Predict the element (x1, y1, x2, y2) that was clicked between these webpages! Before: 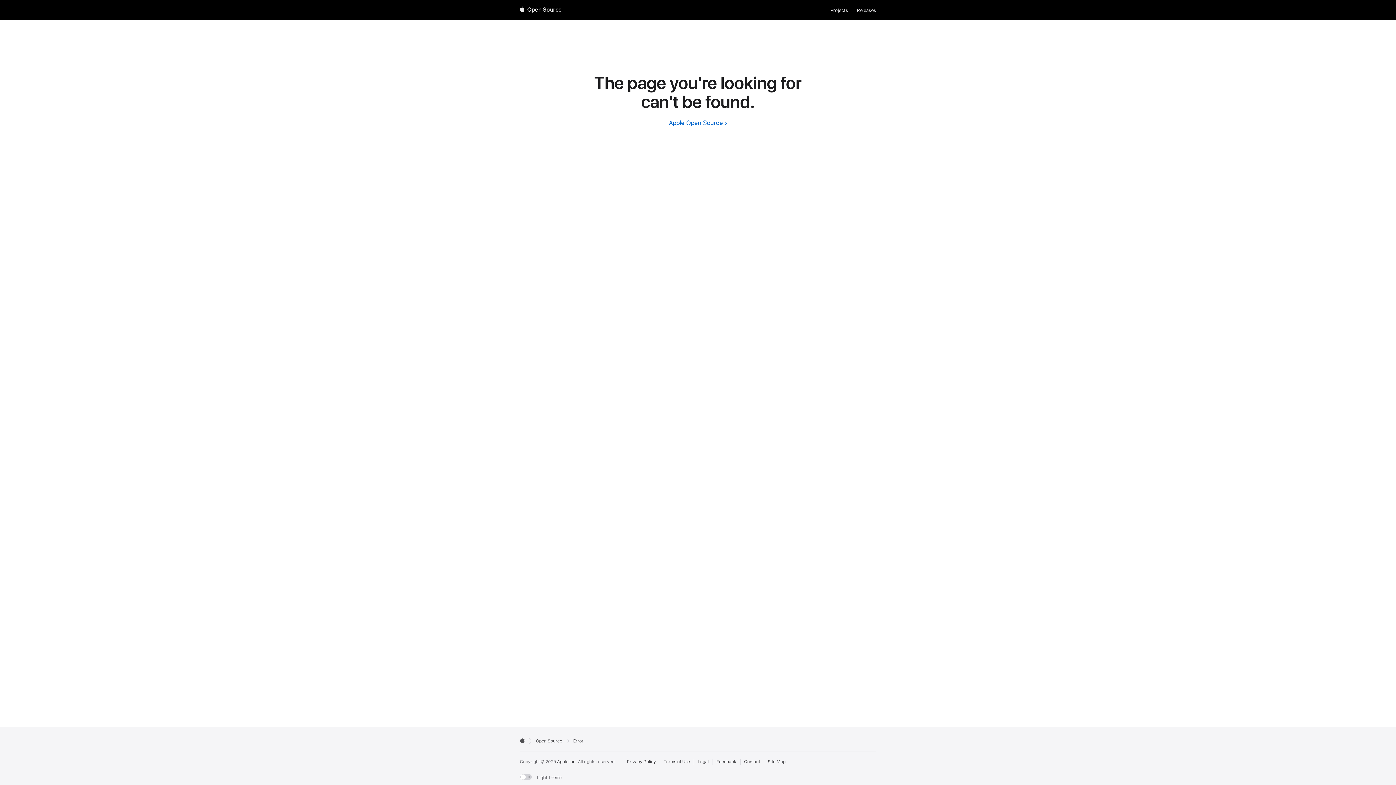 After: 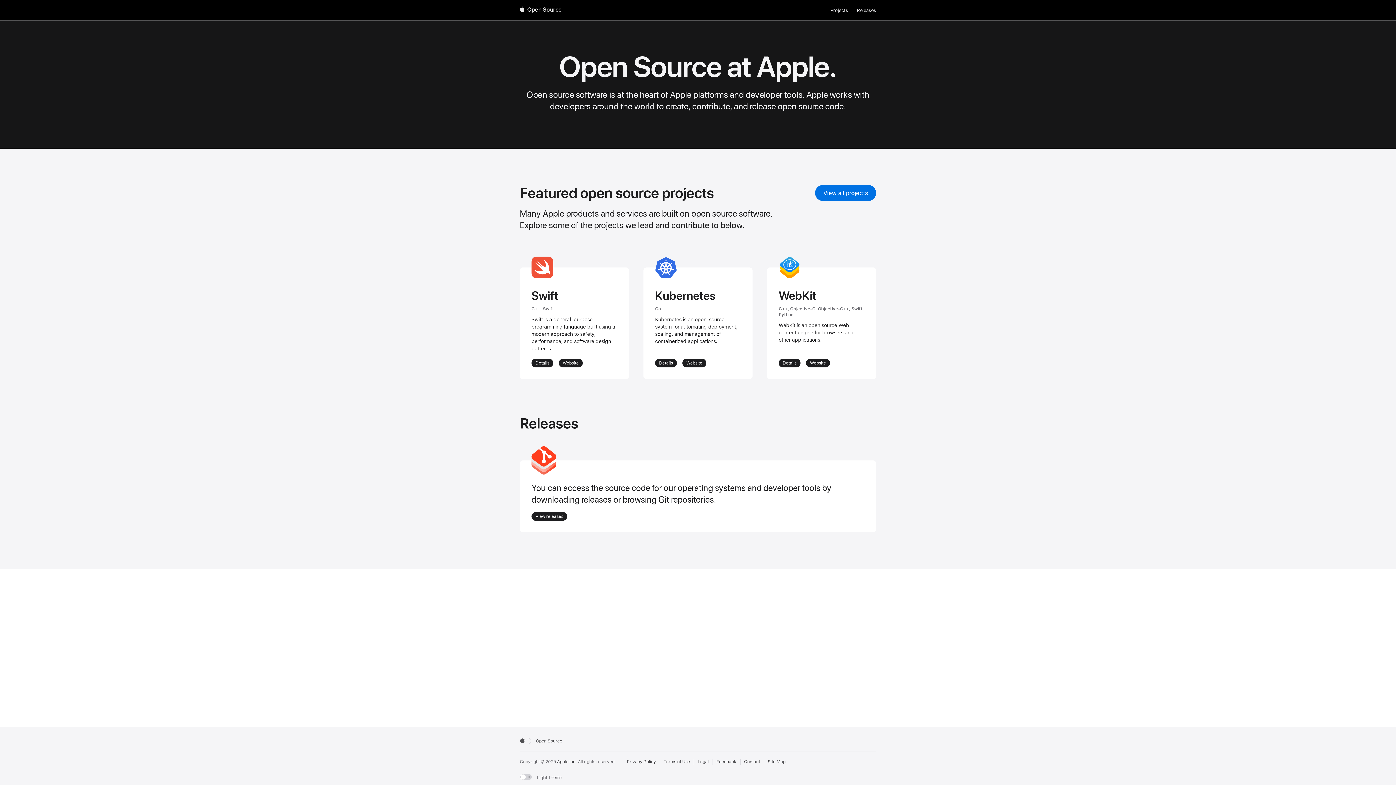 Action: bbox: (669, 119, 727, 126) label: Apple Open Source